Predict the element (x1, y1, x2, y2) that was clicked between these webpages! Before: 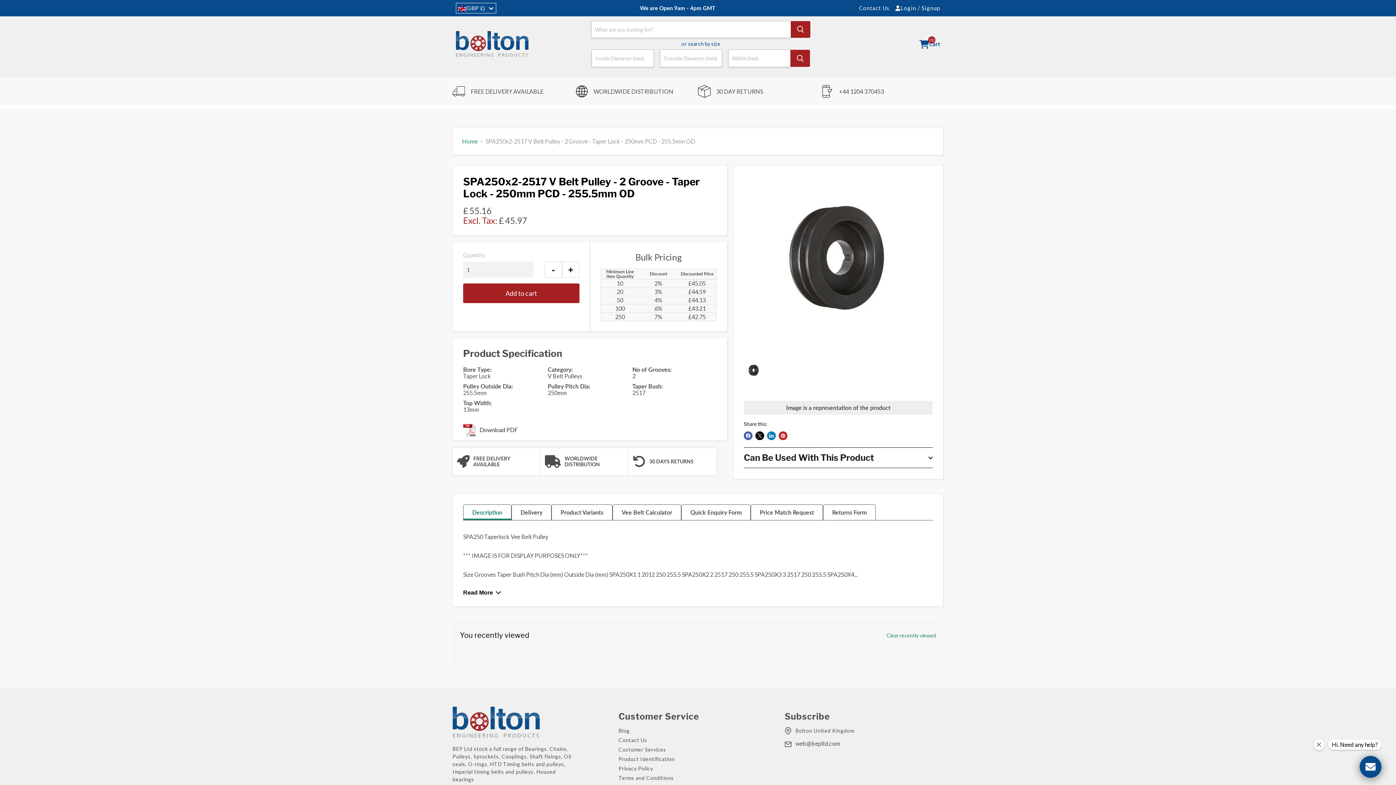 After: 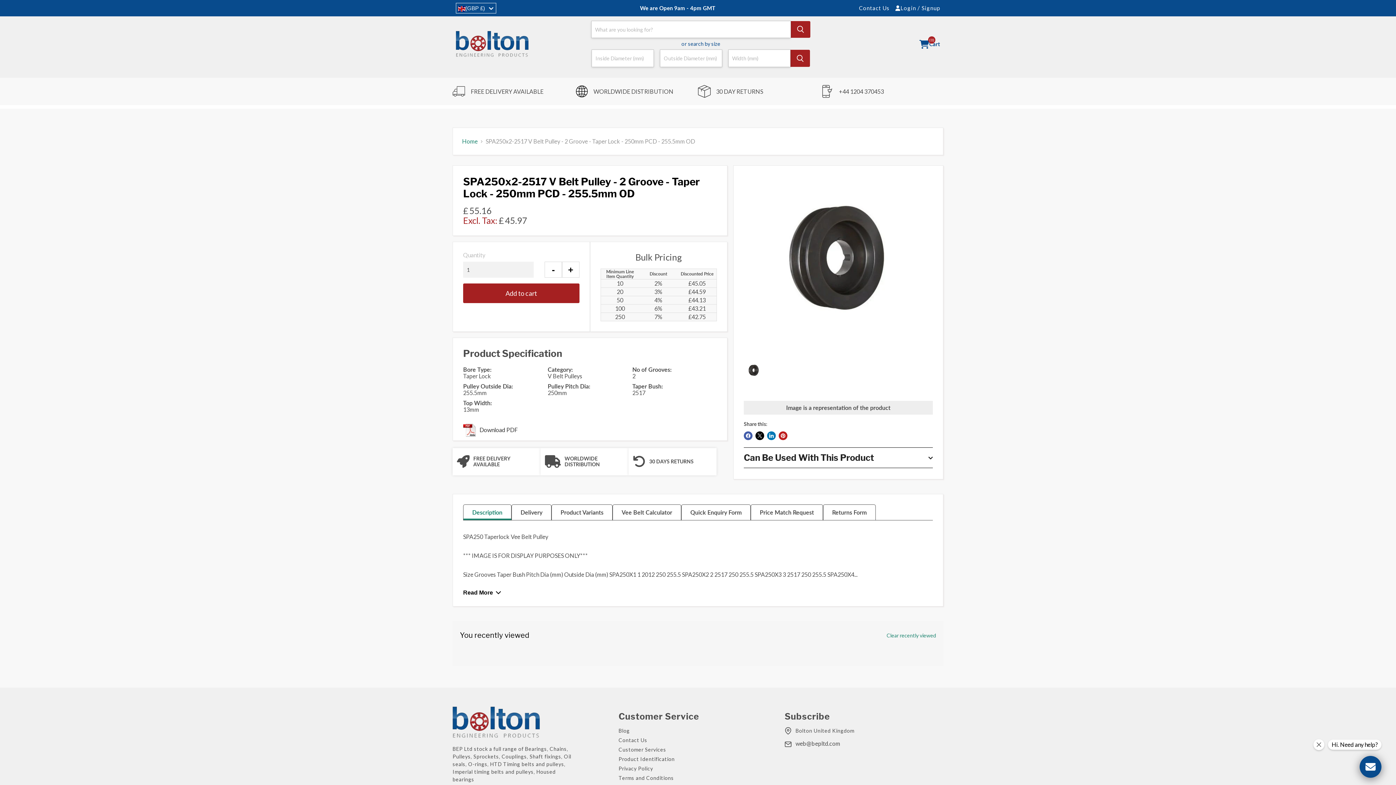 Action: label: Login / Signup bbox: (895, 4, 940, 12)